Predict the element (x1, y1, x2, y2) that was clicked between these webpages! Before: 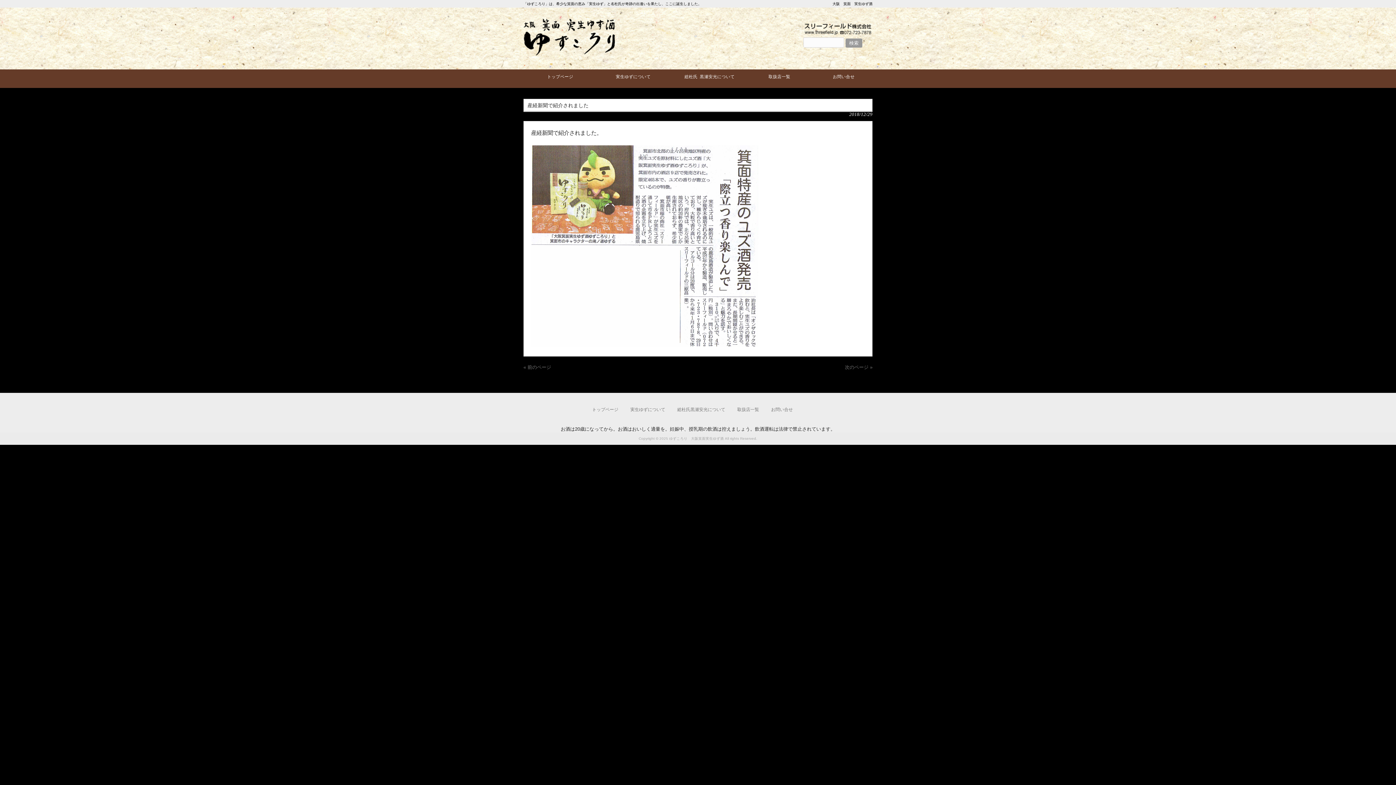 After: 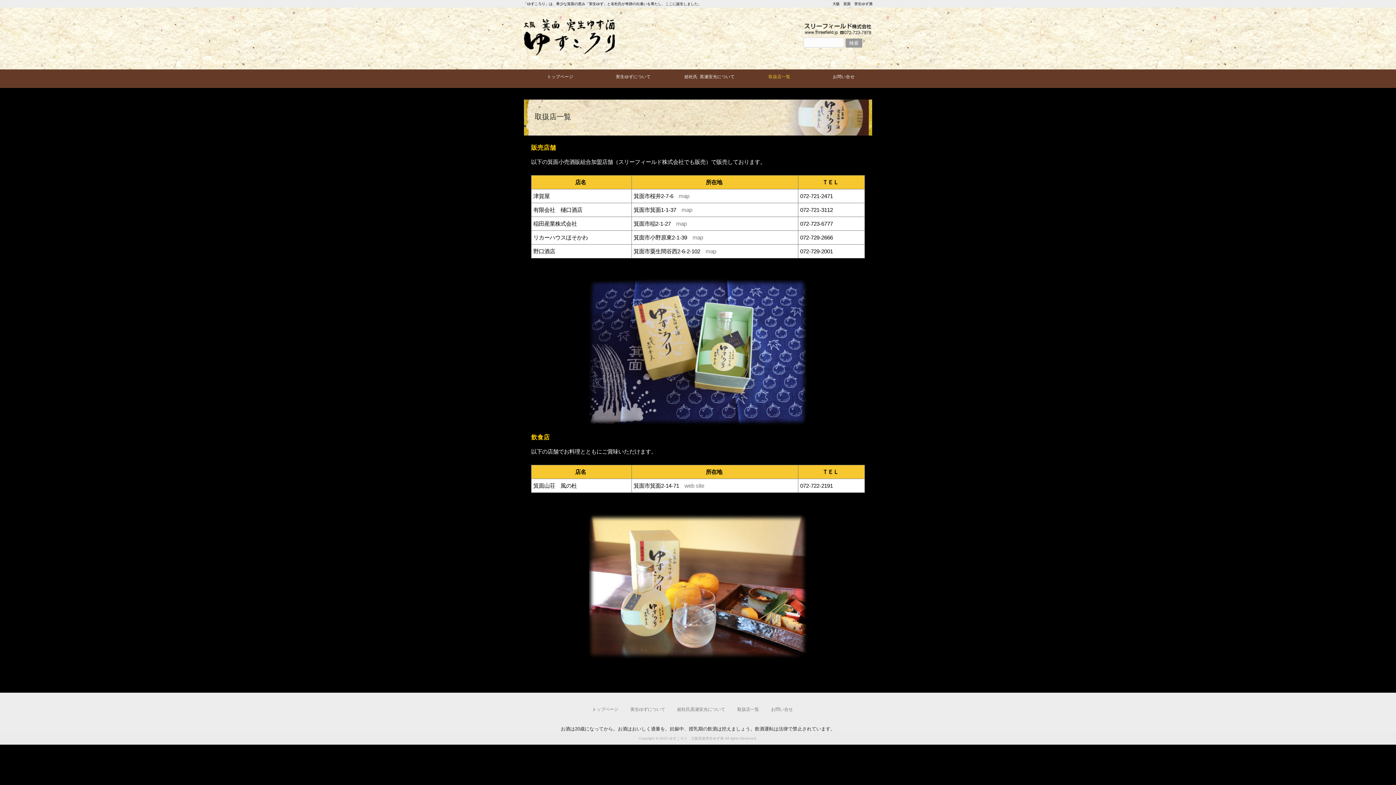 Action: bbox: (737, 407, 759, 412) label: 取扱店一覧